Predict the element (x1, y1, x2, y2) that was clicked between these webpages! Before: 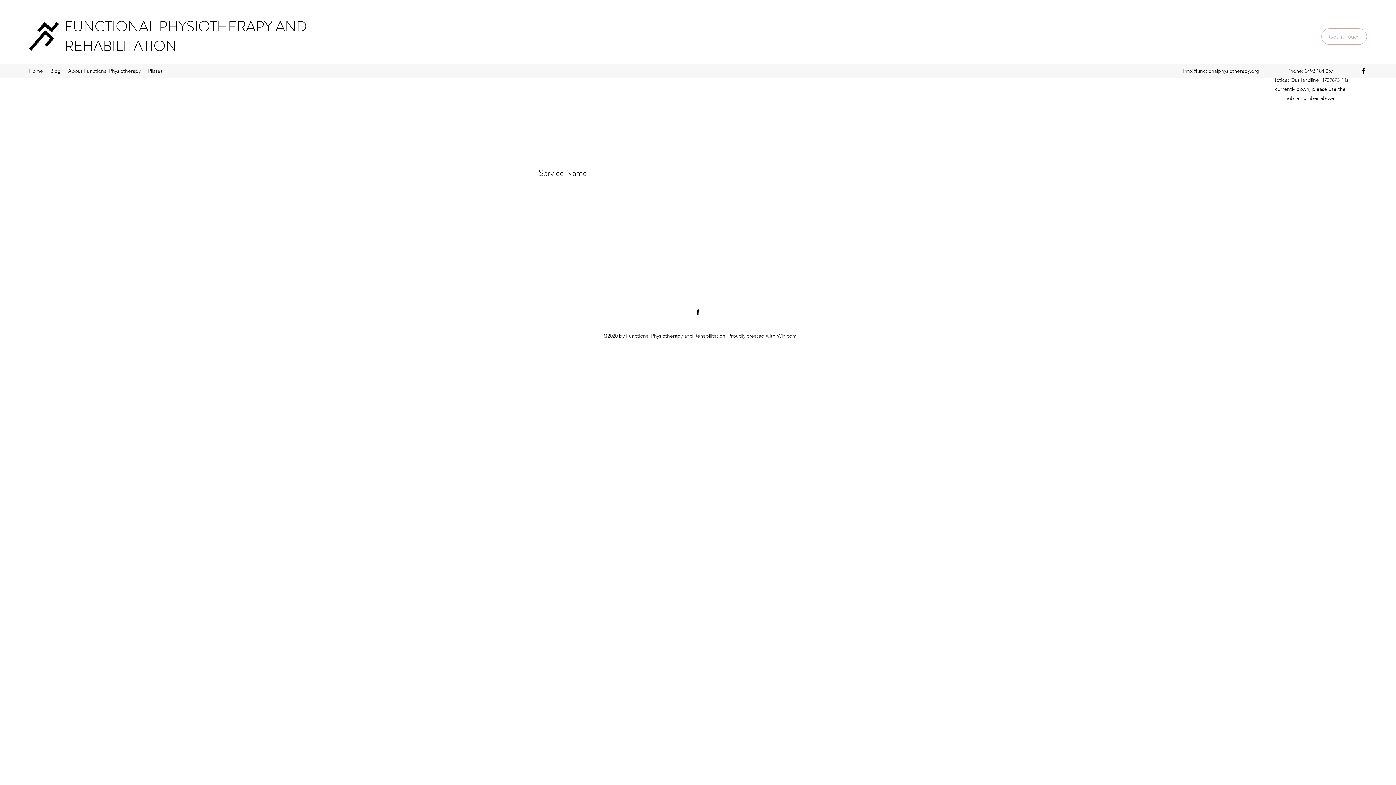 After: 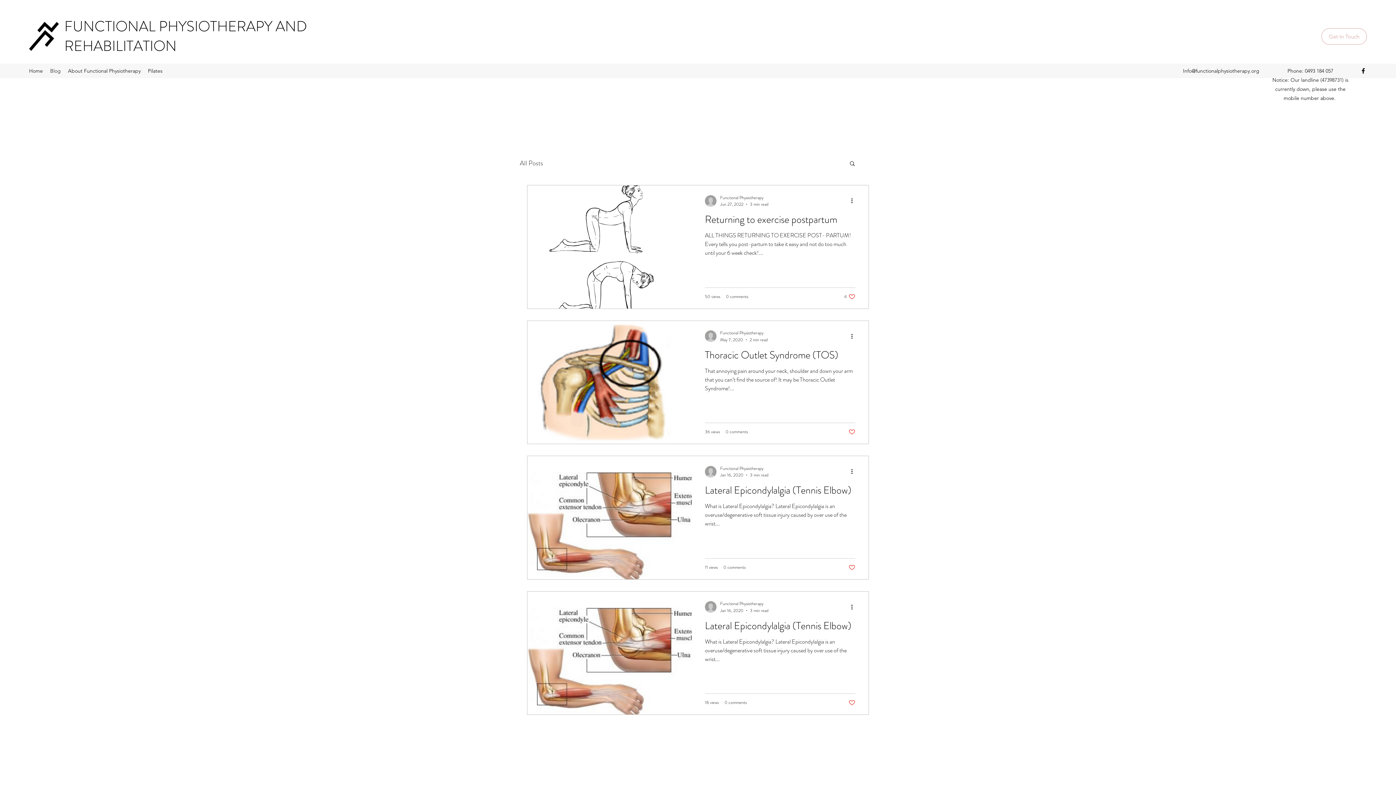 Action: bbox: (46, 65, 64, 76) label: Blog